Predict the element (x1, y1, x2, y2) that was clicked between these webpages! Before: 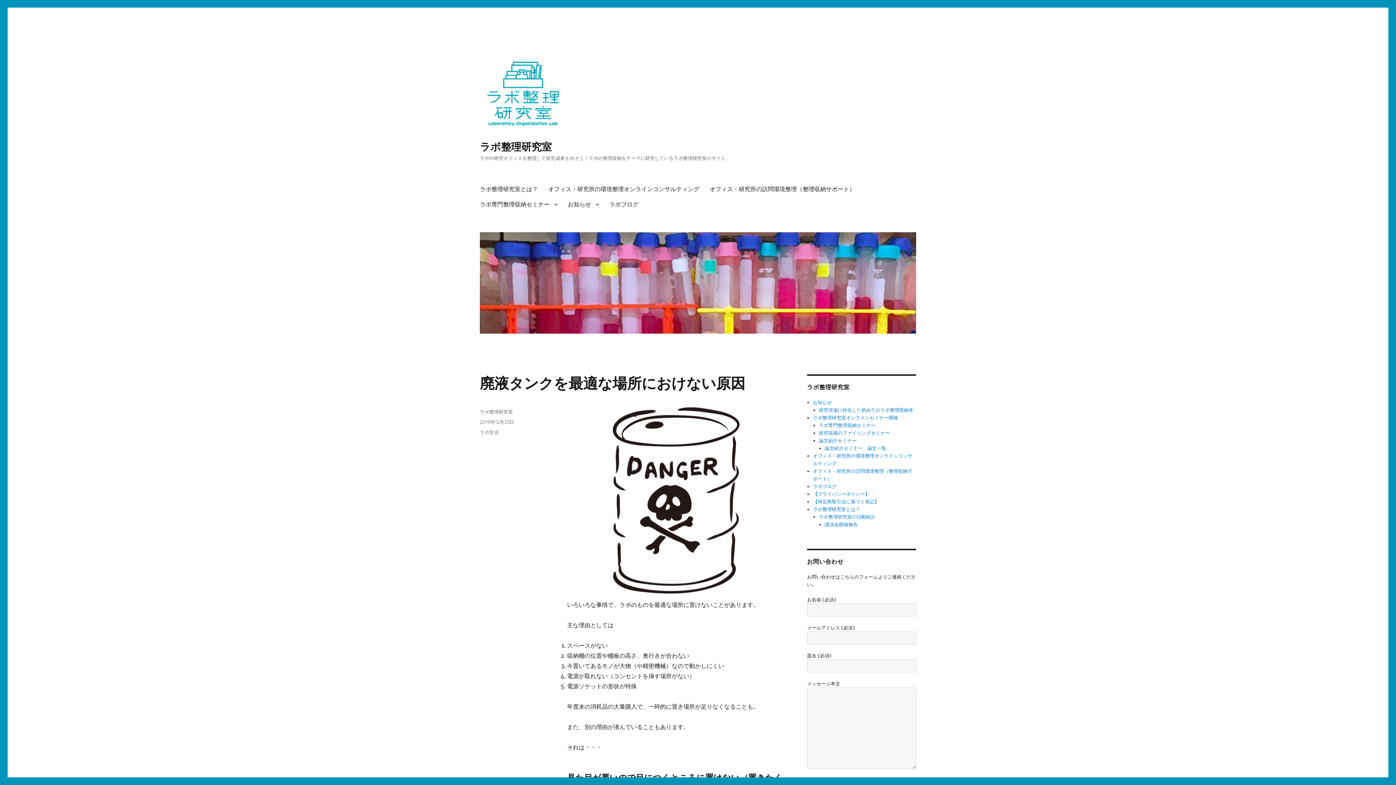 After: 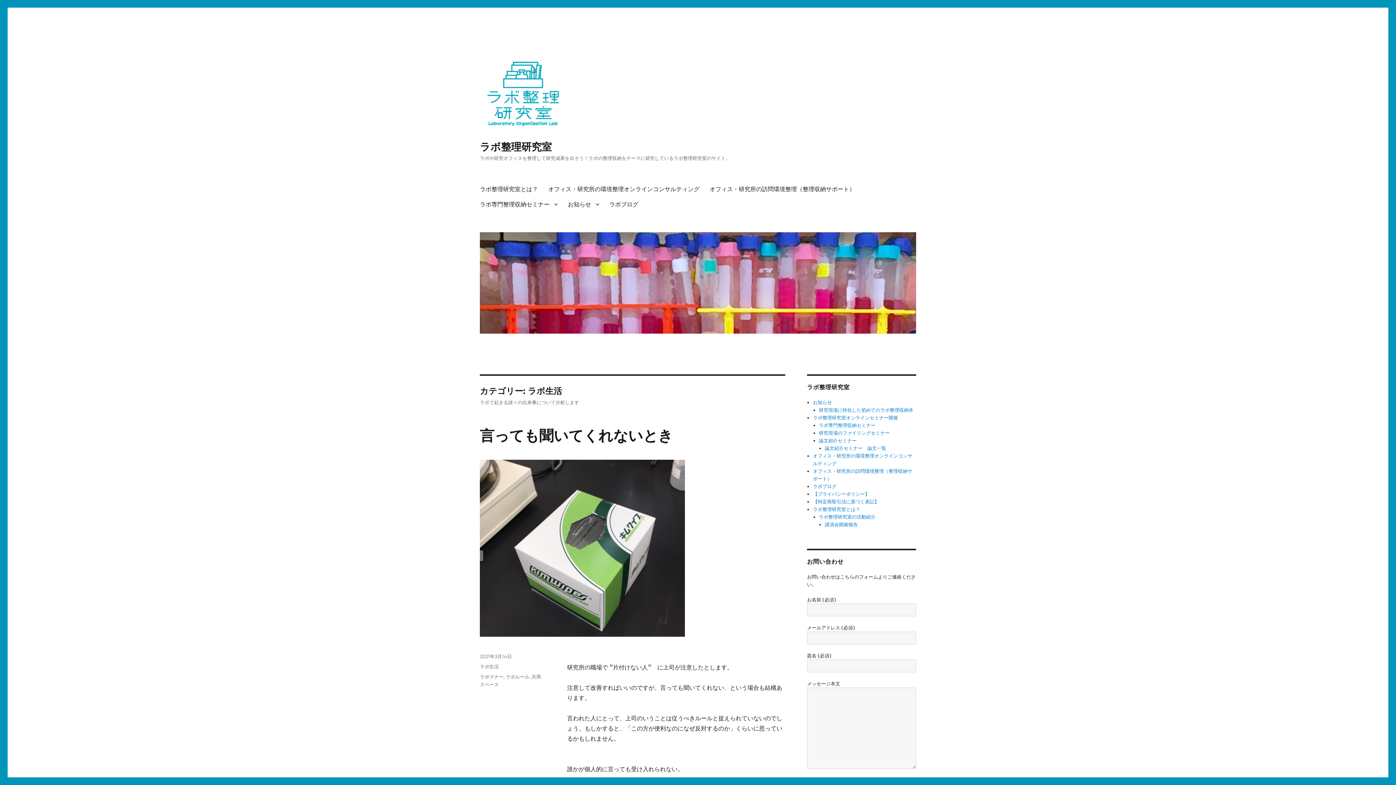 Action: label: ラボ生活 bbox: (480, 429, 498, 435)